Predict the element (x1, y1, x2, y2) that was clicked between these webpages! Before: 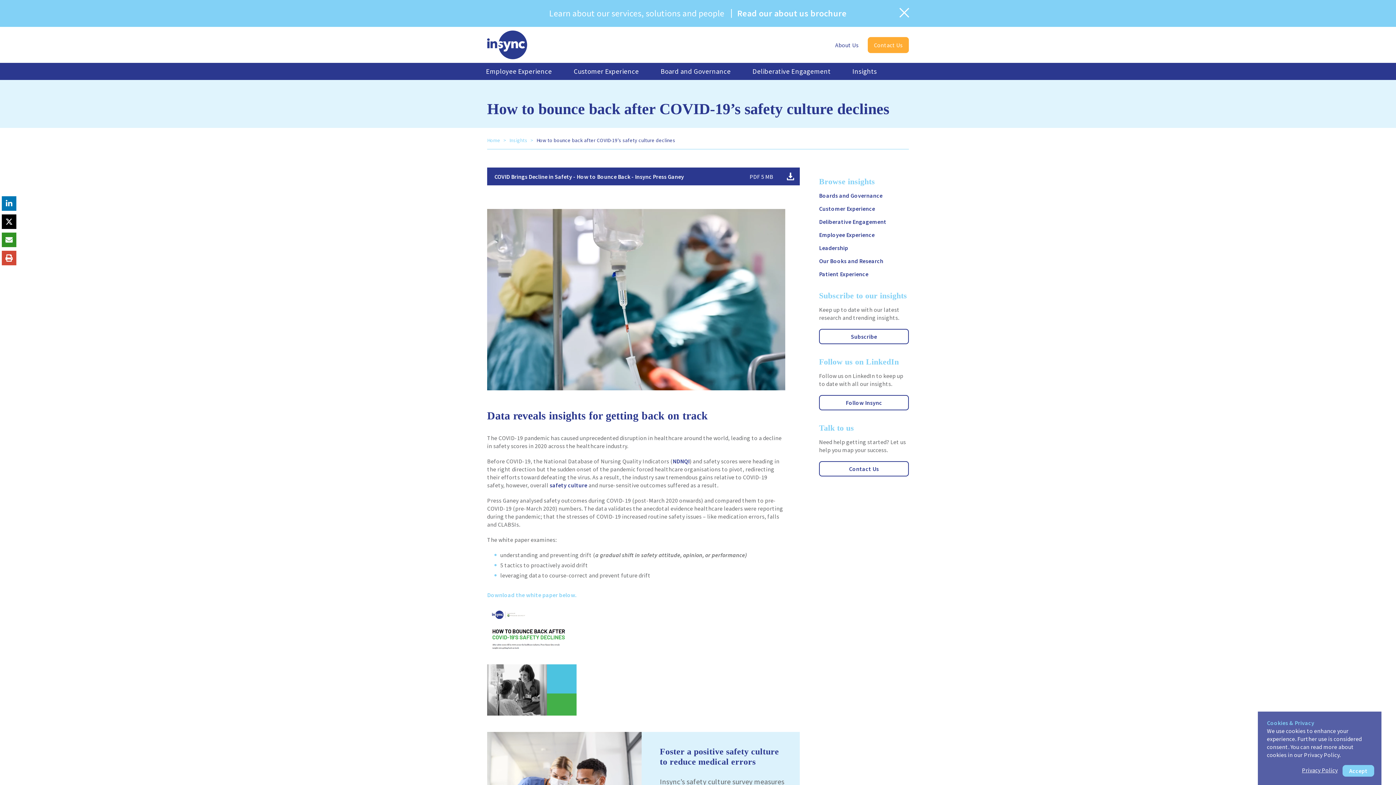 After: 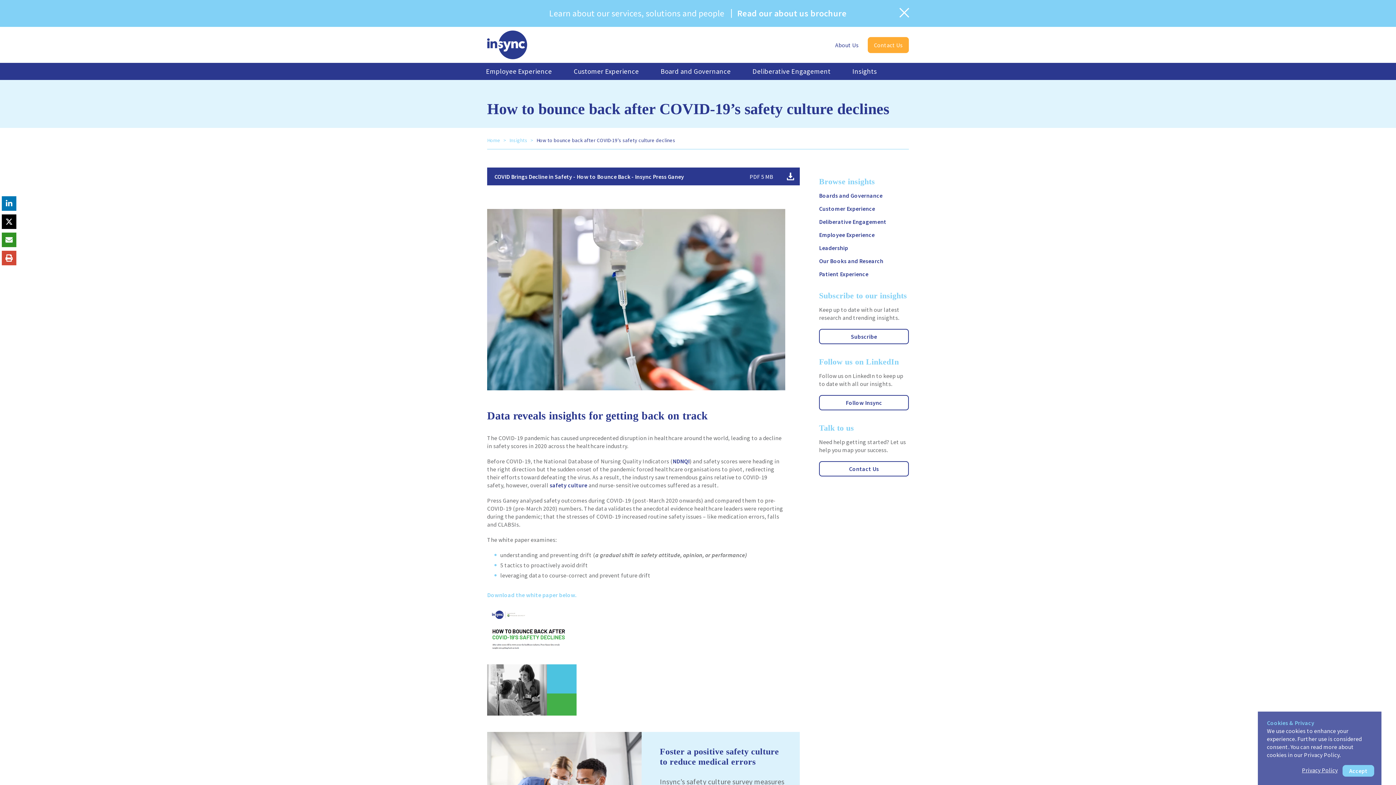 Action: label: X bbox: (1, 214, 16, 229)